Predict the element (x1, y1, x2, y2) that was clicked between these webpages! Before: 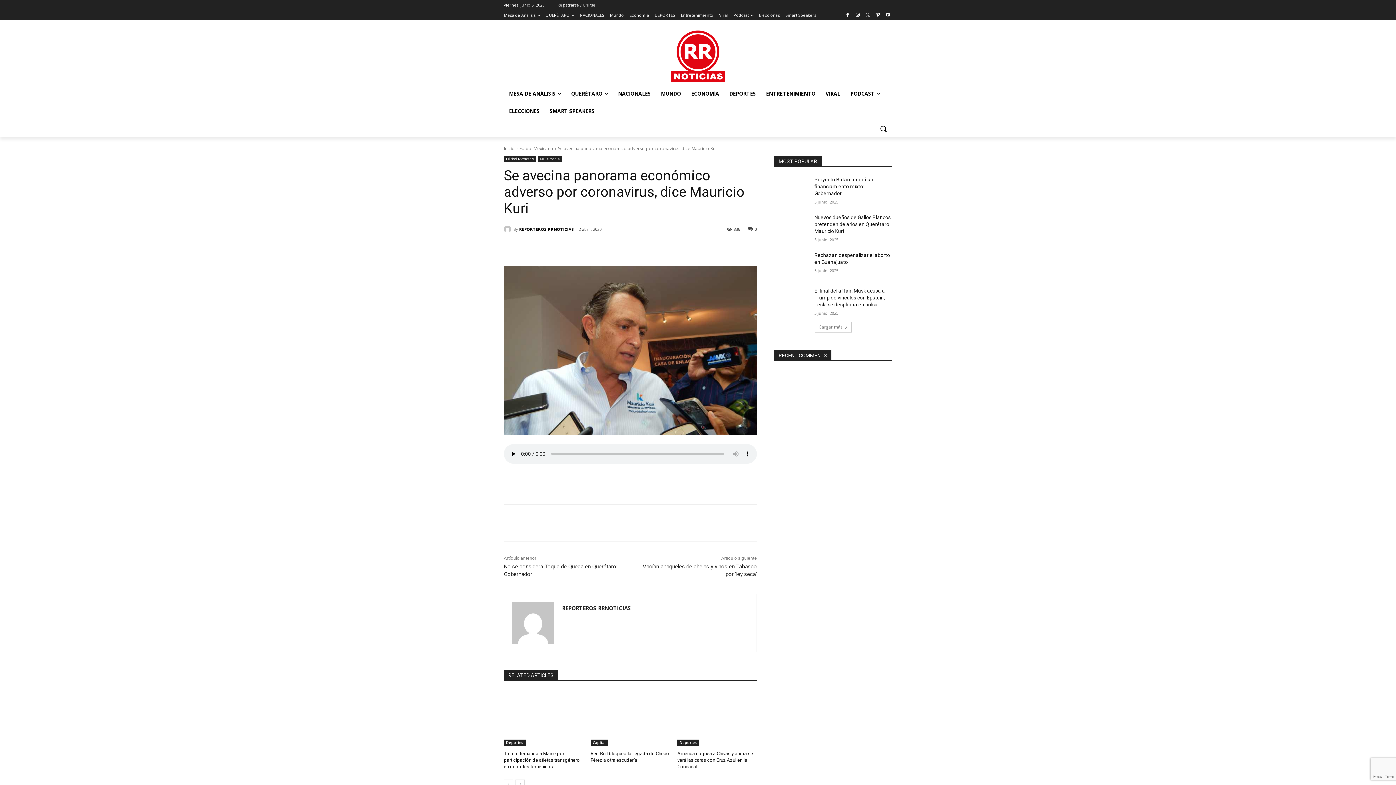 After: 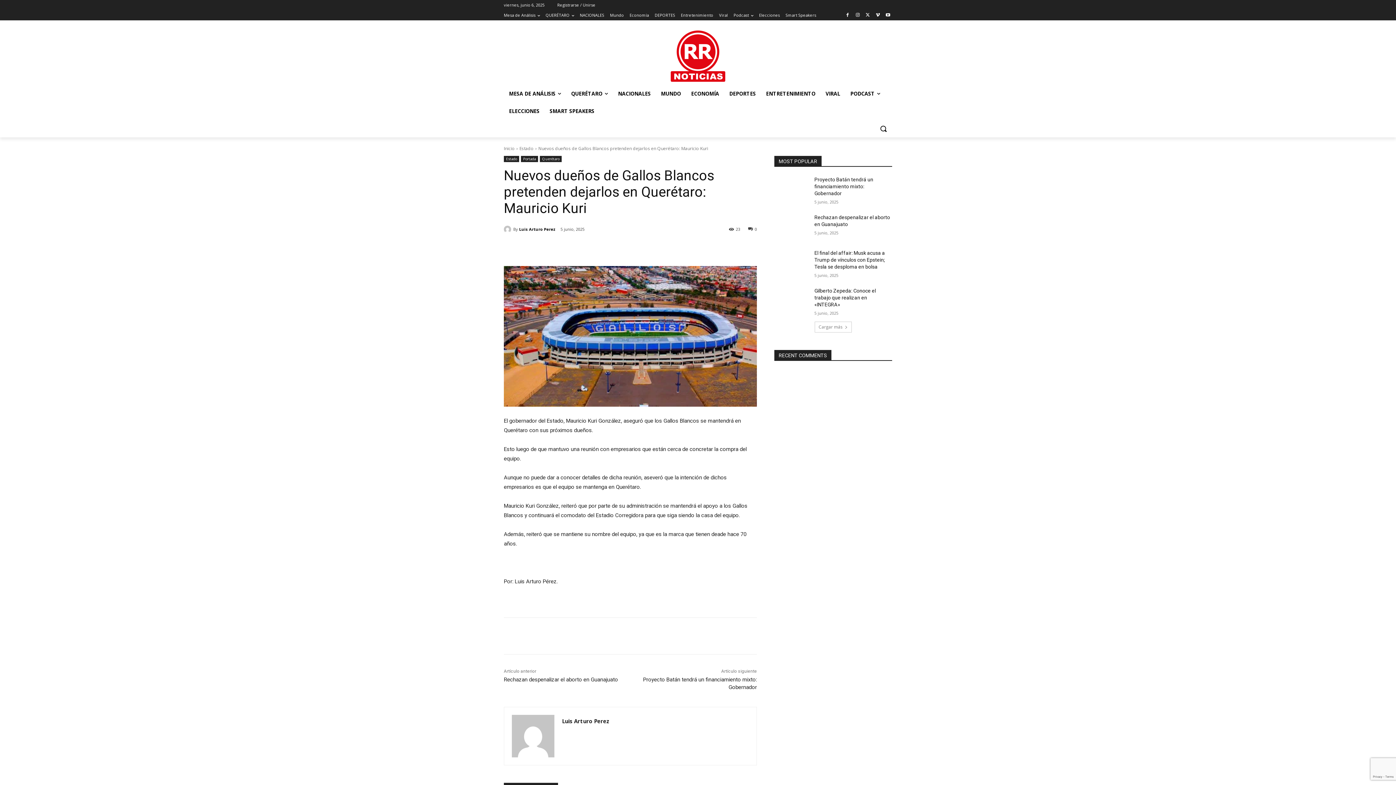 Action: bbox: (814, 214, 890, 234) label: Nuevos dueños de Gallos Blancos pretenden dejarlos en Querétaro: Mauricio Kuri